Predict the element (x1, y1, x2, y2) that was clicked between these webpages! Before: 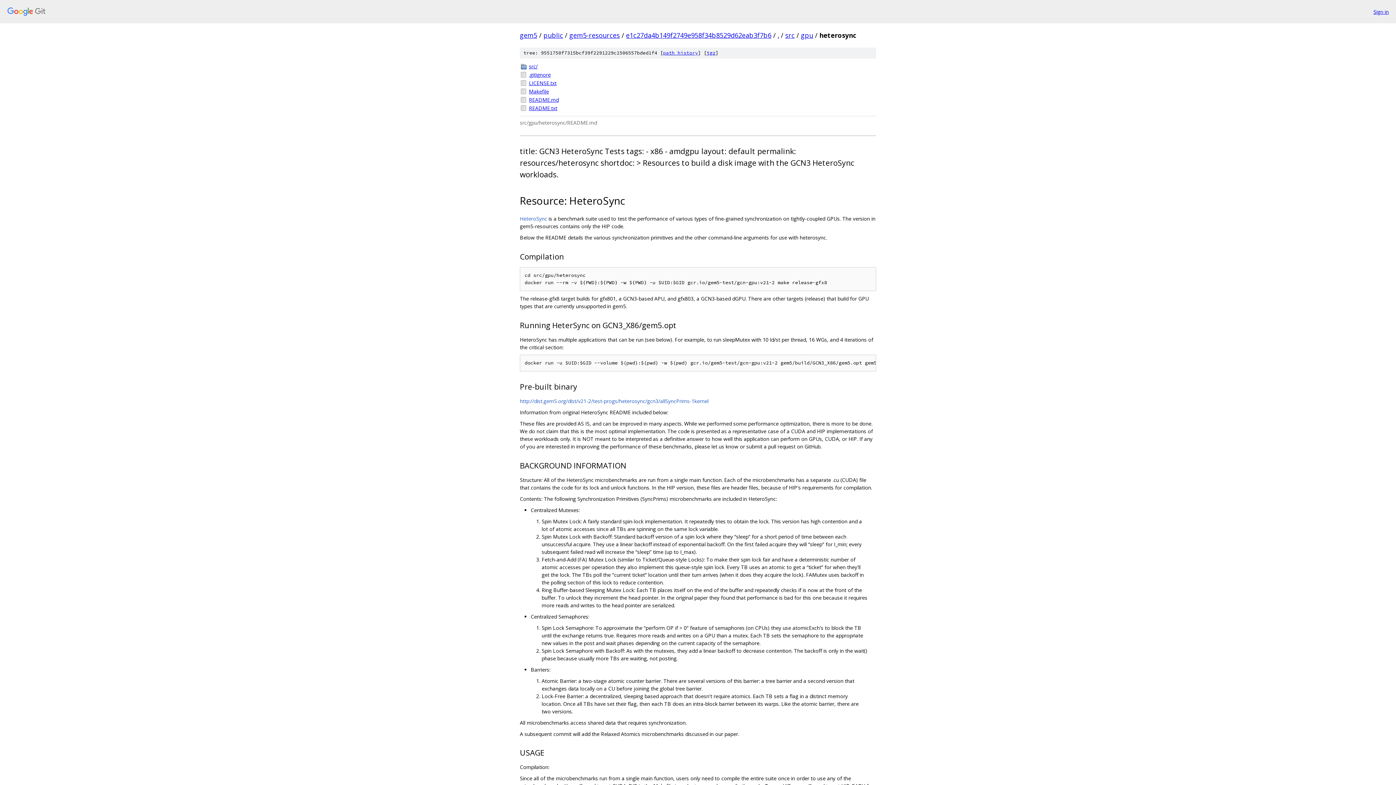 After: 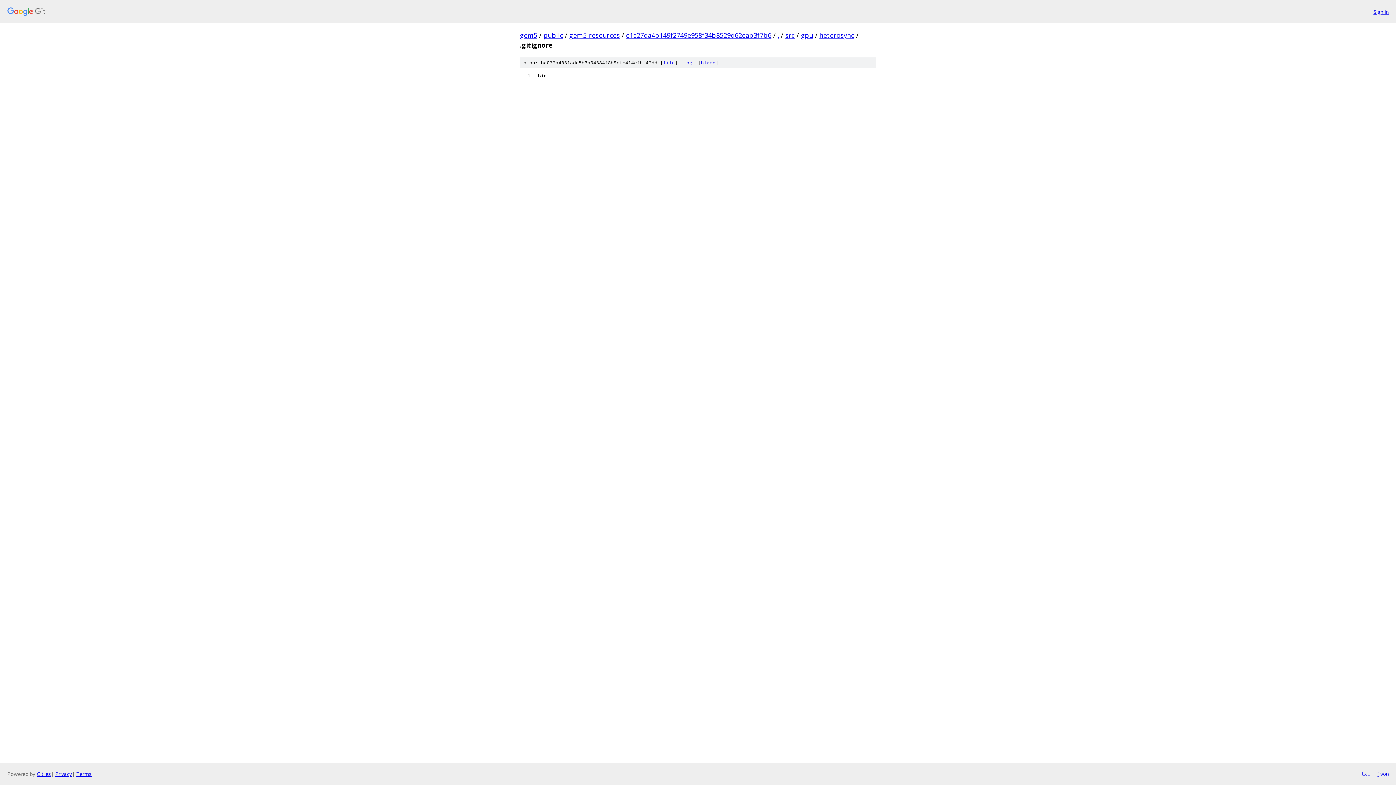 Action: label: .gitignore bbox: (529, 70, 876, 78)